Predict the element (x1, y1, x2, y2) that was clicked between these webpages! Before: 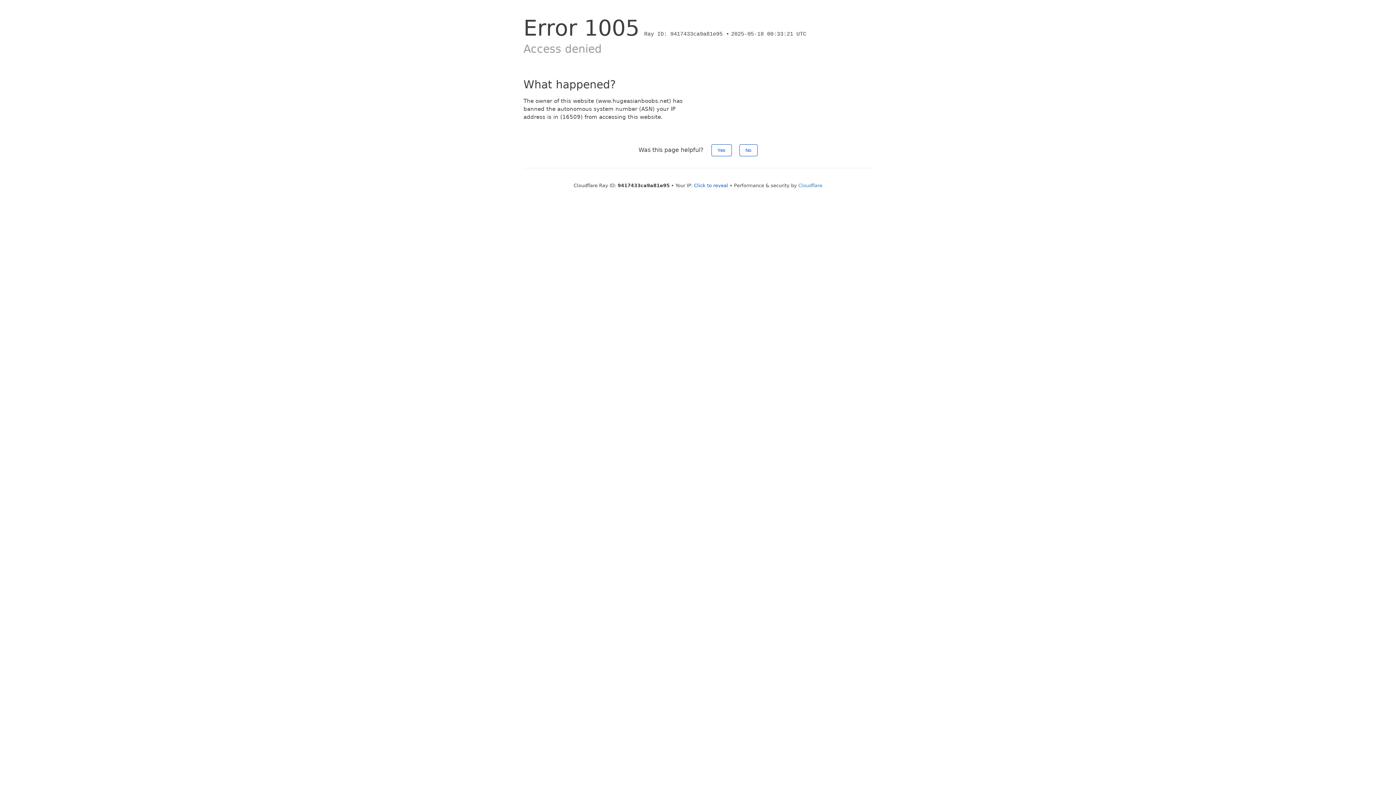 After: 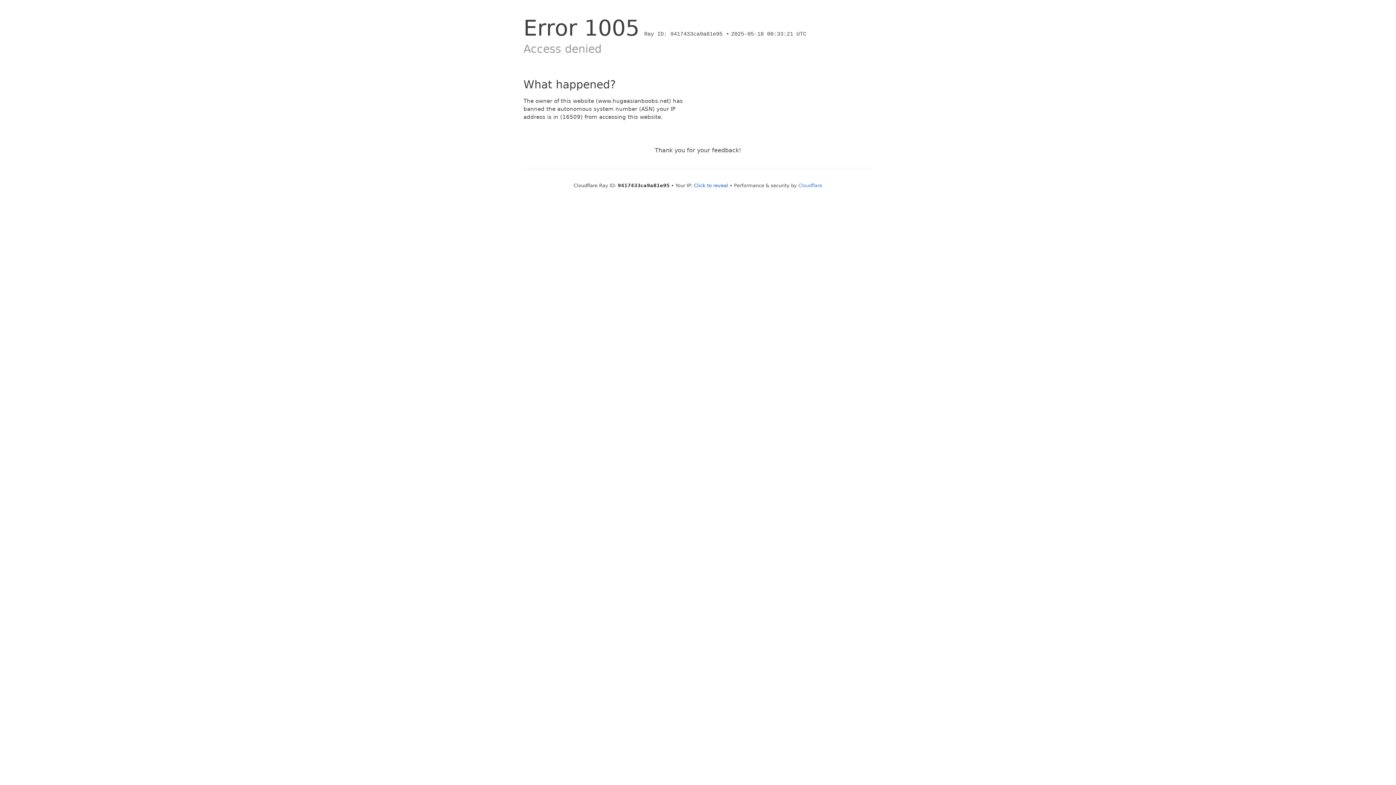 Action: label: No bbox: (739, 144, 757, 156)